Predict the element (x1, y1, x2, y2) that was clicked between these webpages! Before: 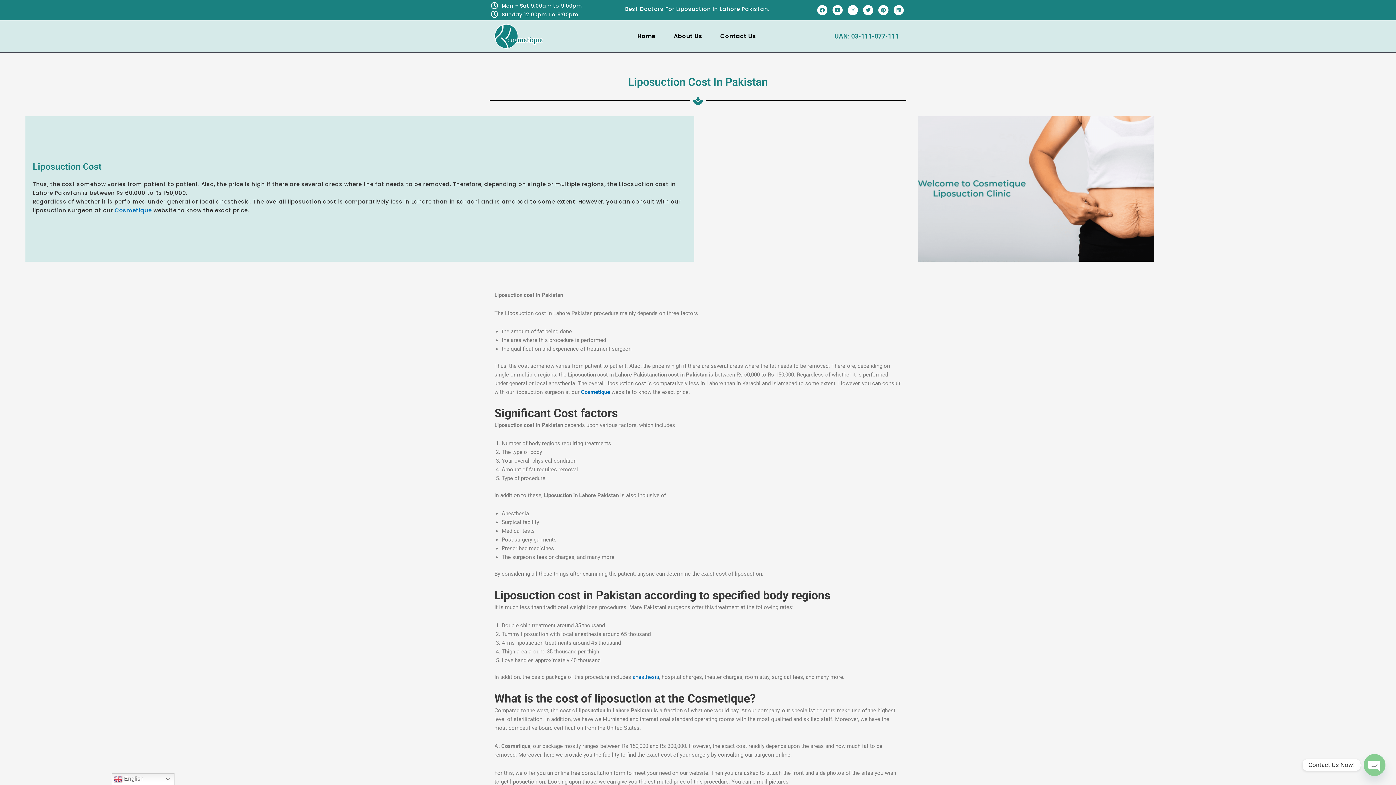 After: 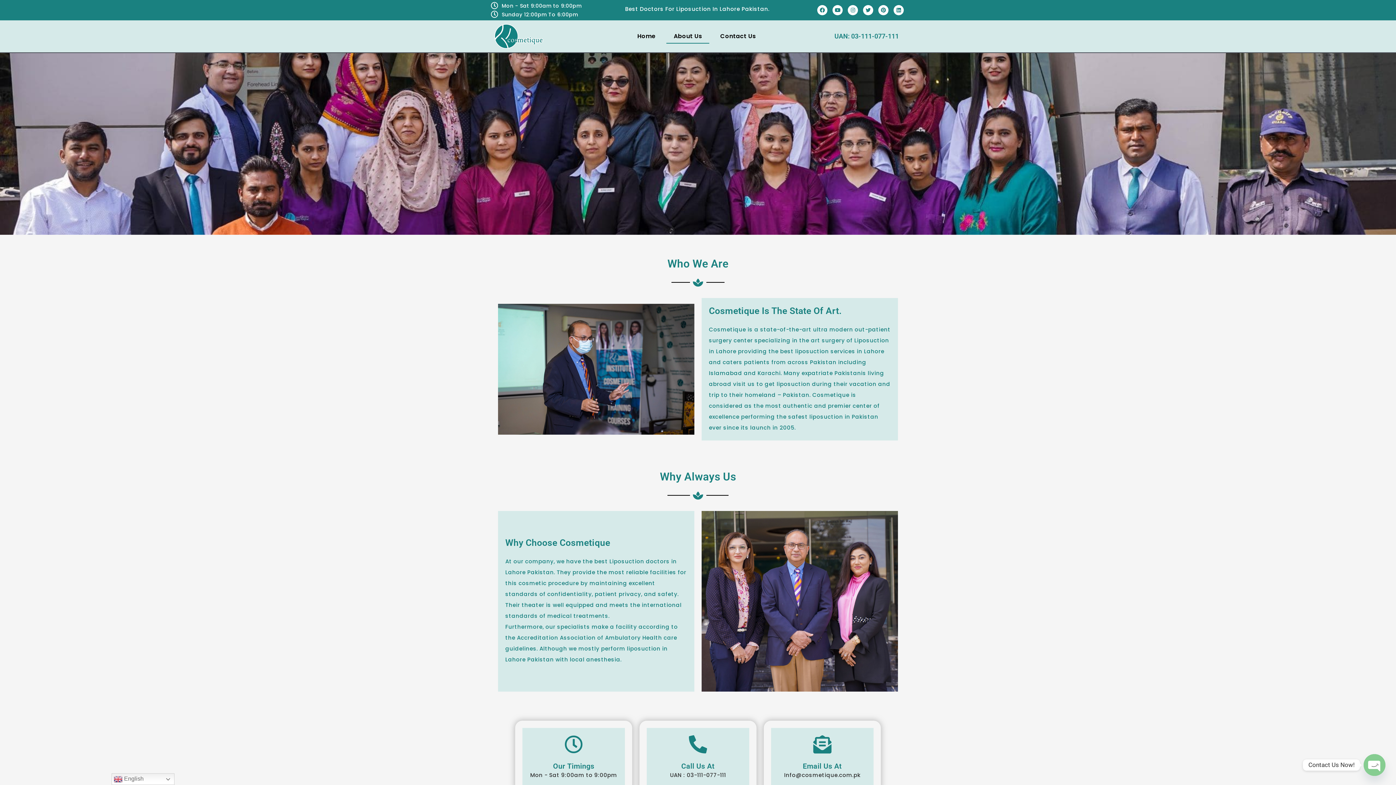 Action: label: About Us bbox: (666, 29, 709, 43)